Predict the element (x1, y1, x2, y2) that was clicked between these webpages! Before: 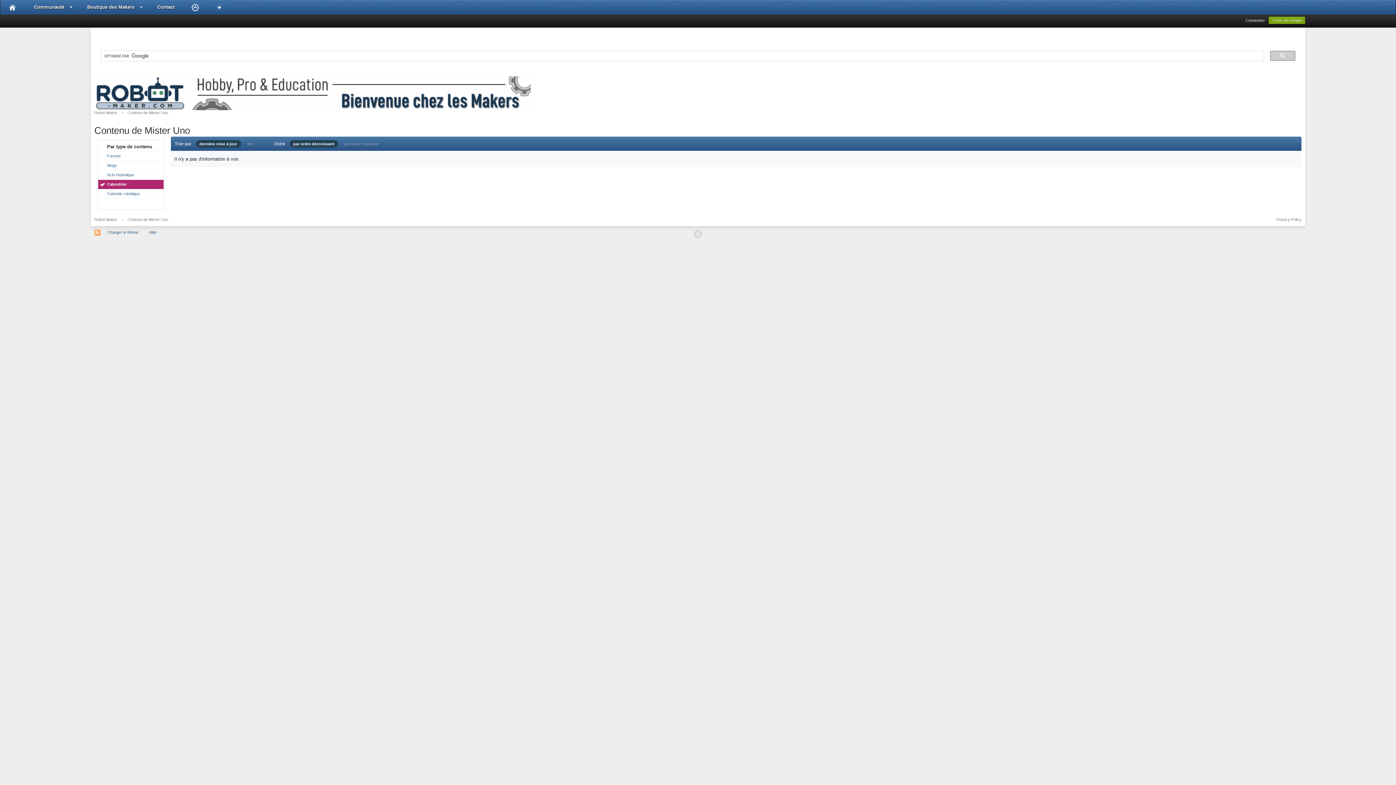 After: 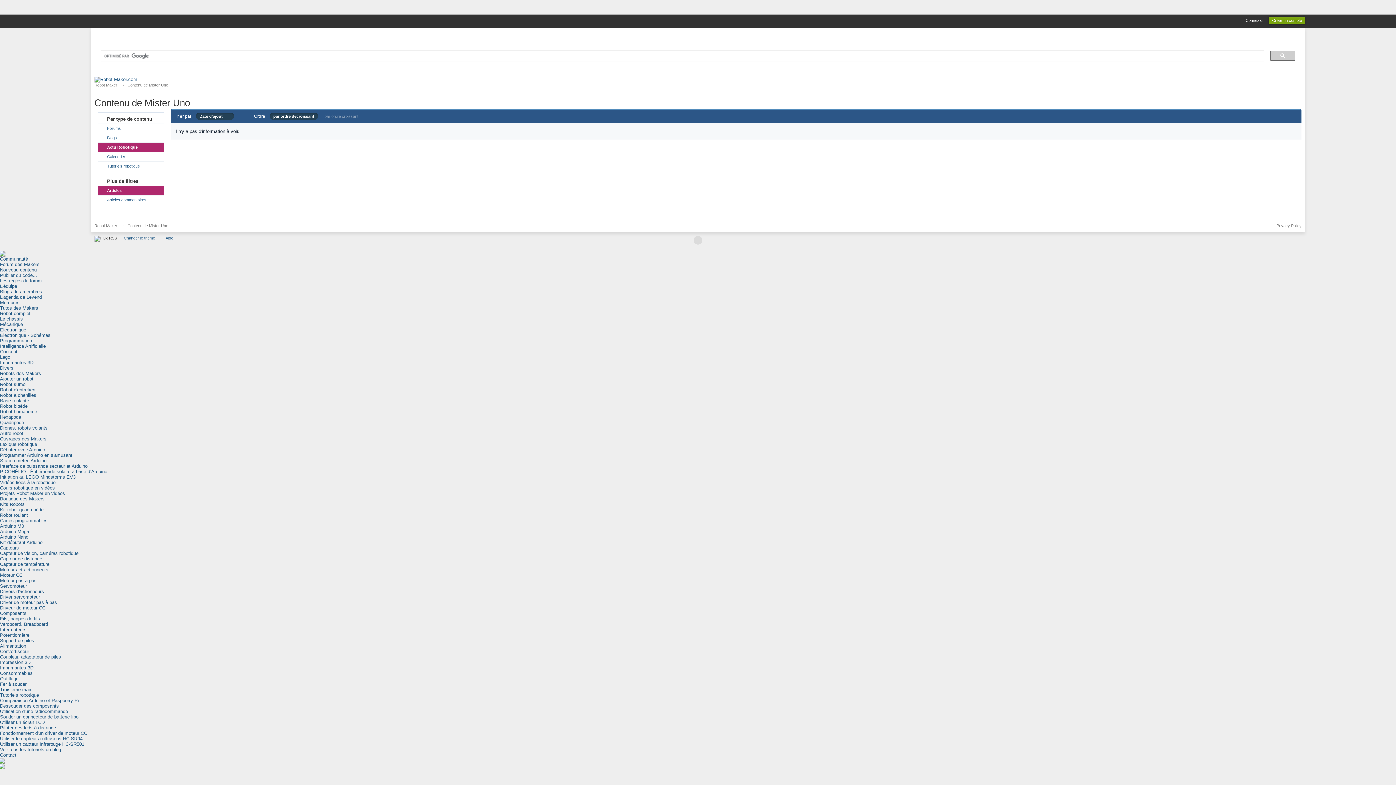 Action: label: Actu Robotique bbox: (98, 170, 163, 179)